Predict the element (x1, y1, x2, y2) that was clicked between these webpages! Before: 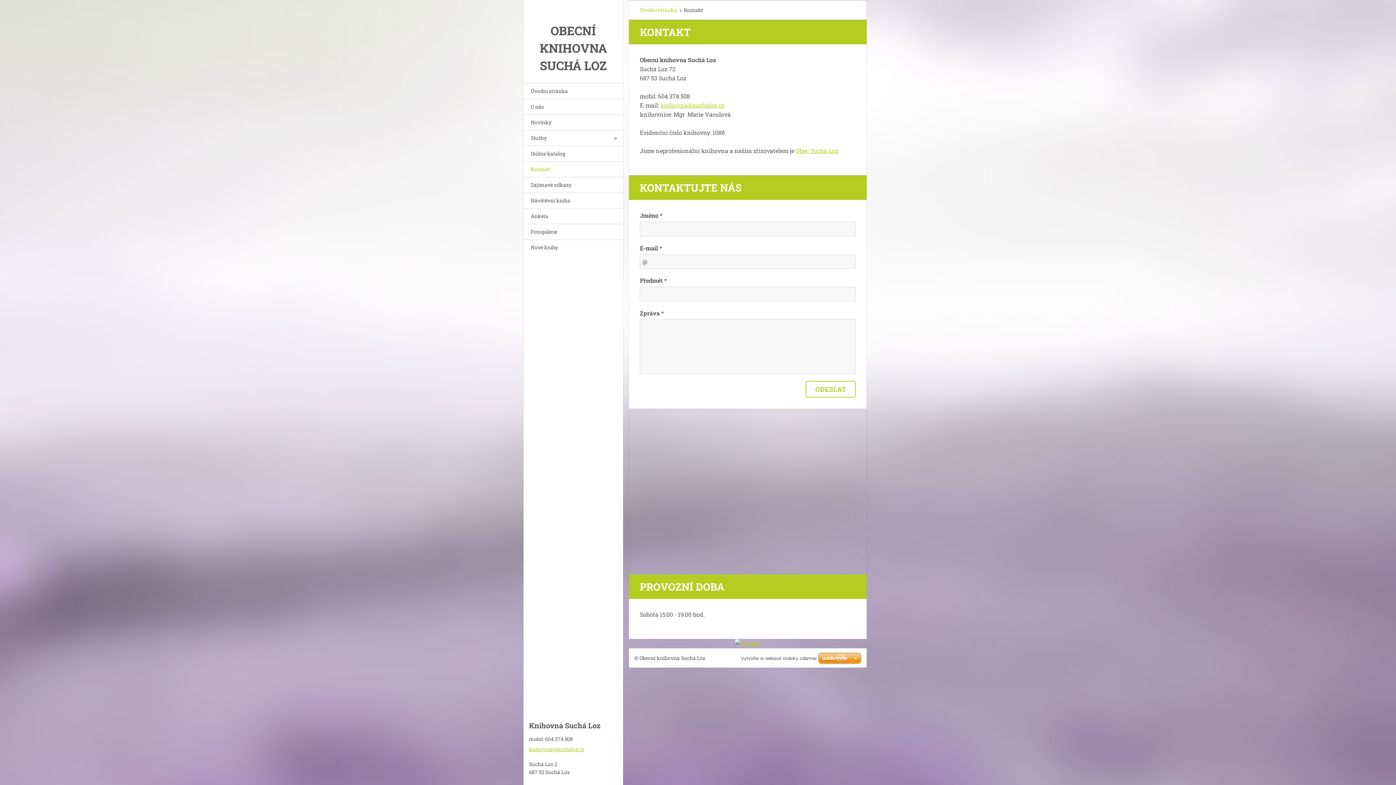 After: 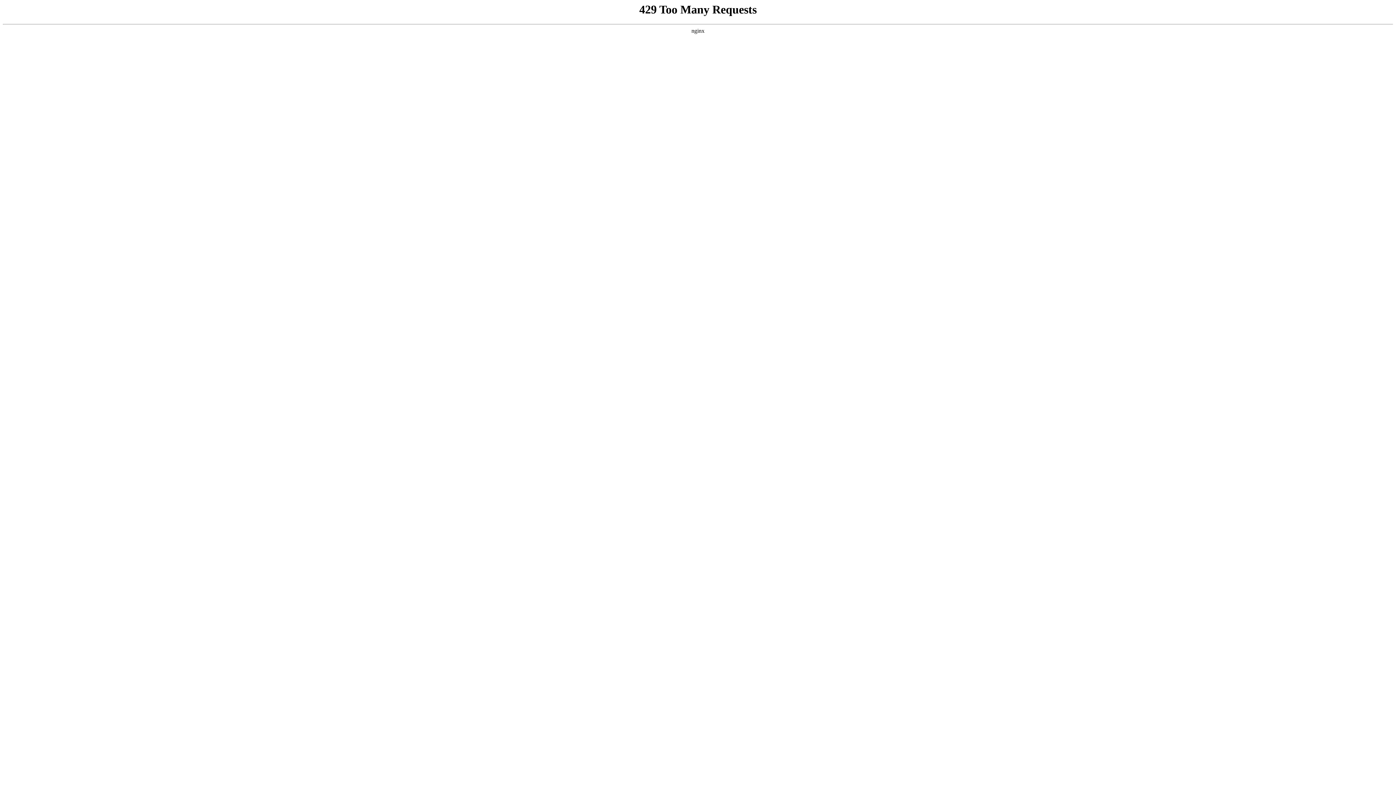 Action: bbox: (818, 653, 861, 665)